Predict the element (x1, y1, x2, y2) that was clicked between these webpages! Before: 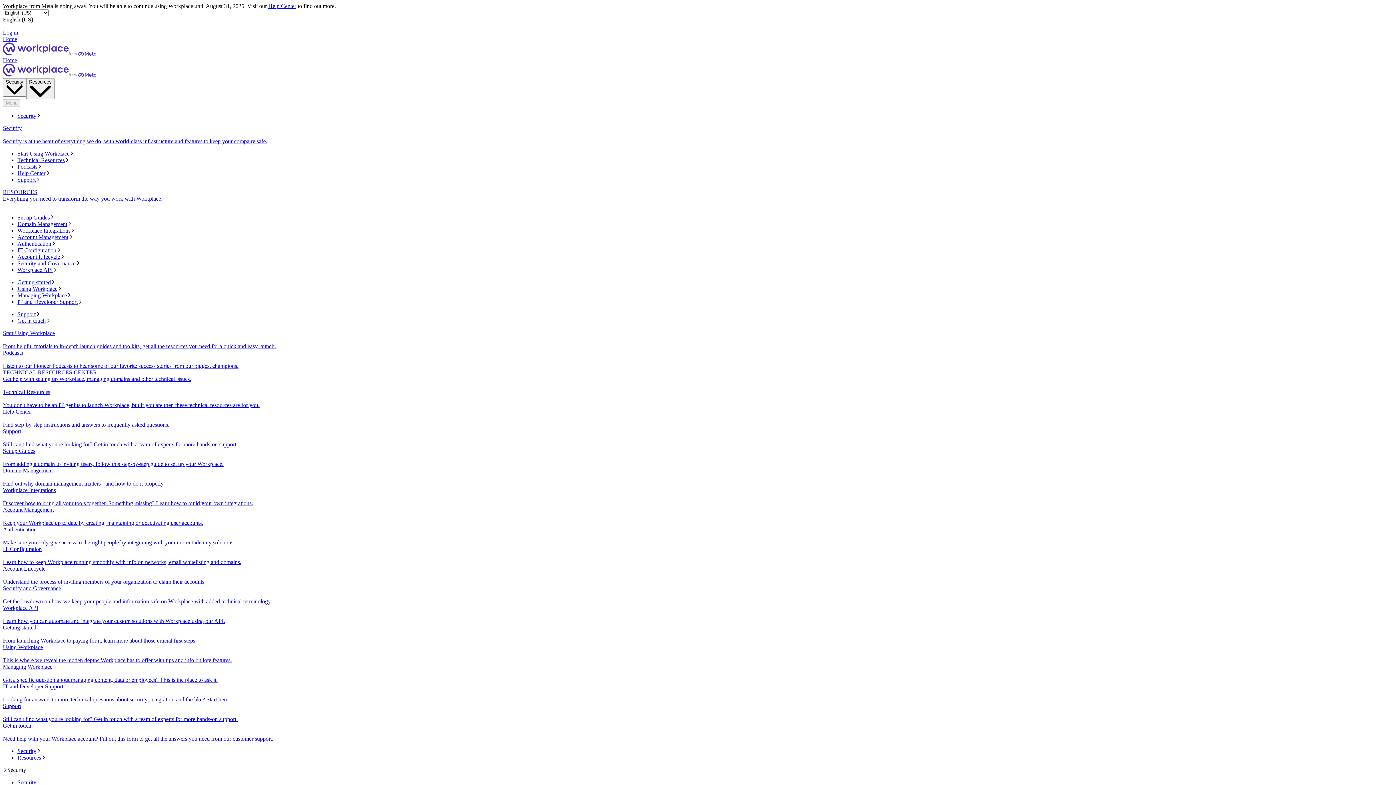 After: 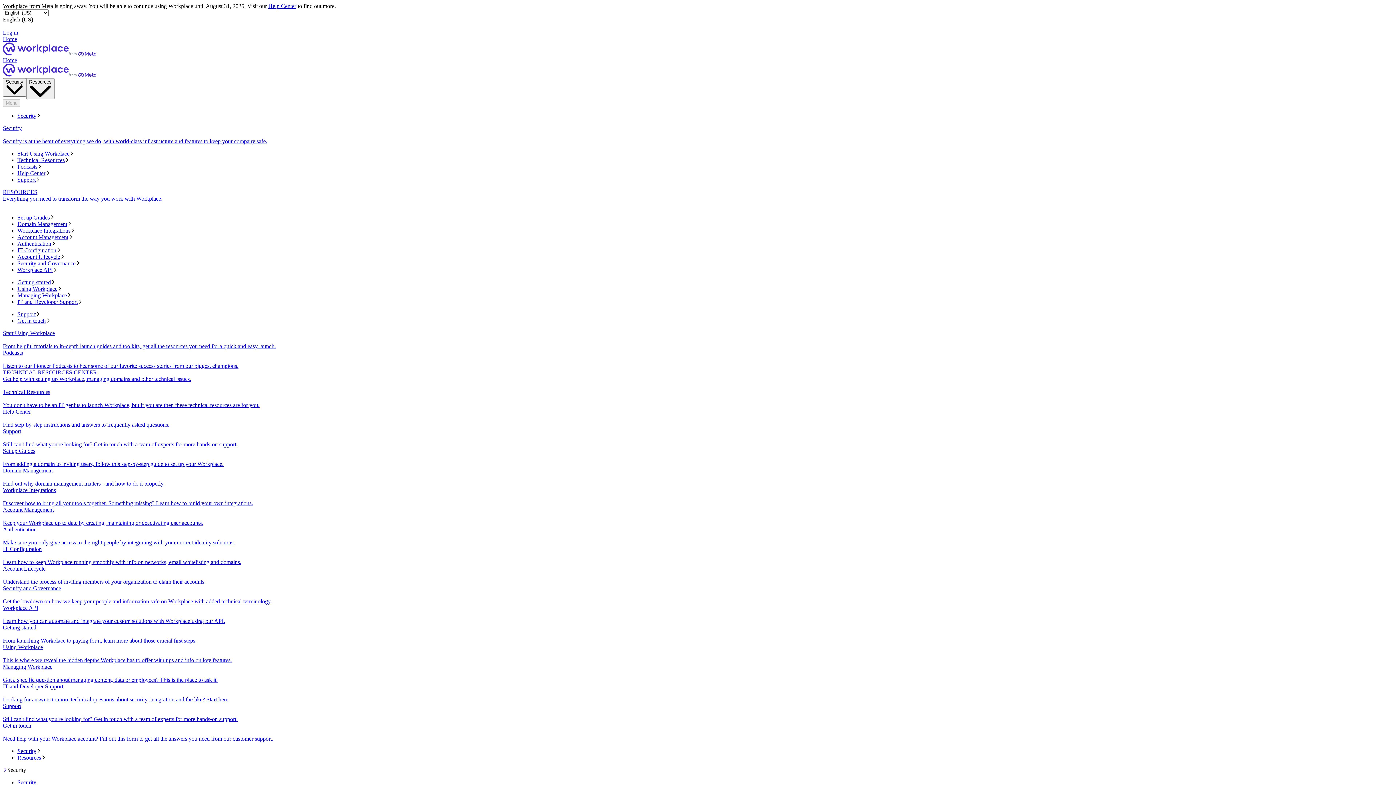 Action: bbox: (2, 369, 1393, 389) label: TECHNICAL RESOURCES CENTER
Get help with setting up Workplace, managing domains and other technical issues.